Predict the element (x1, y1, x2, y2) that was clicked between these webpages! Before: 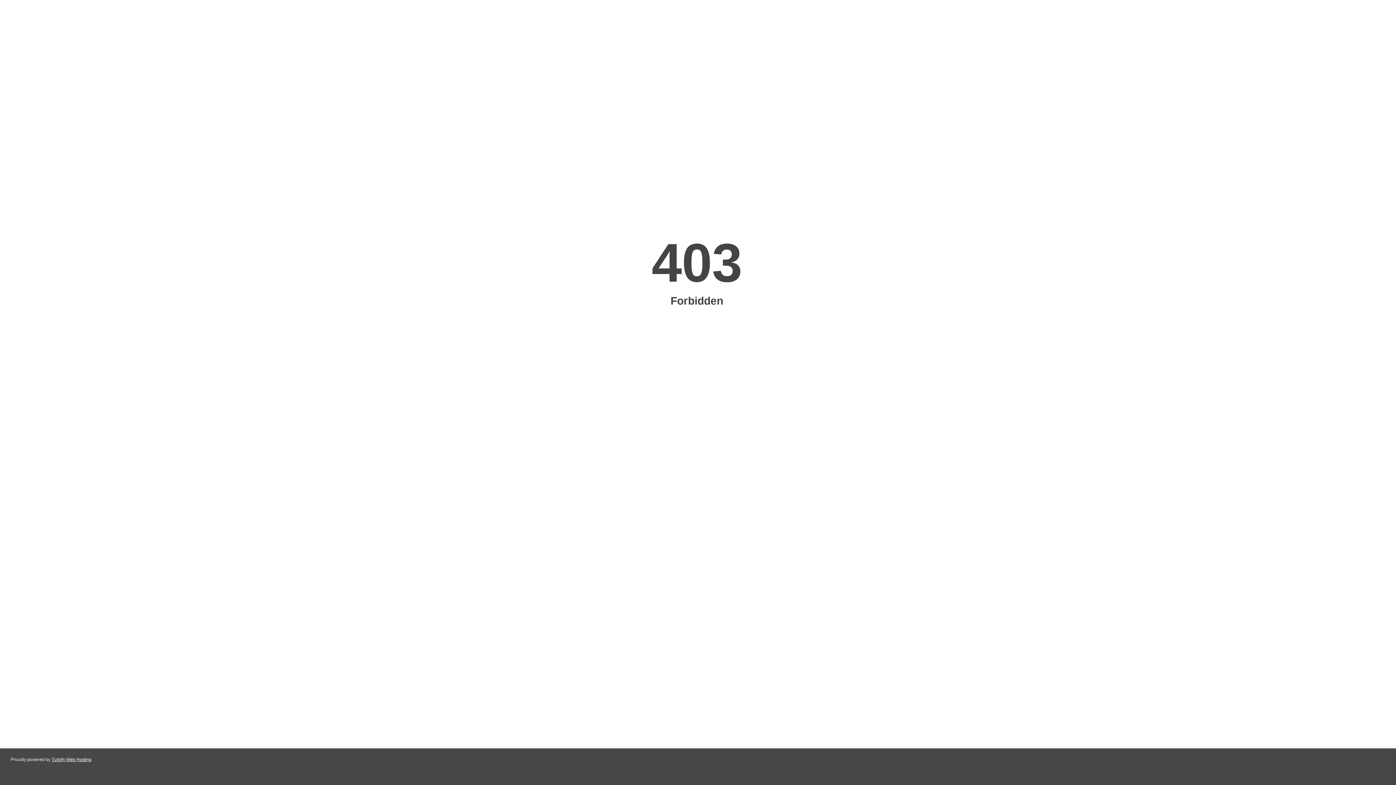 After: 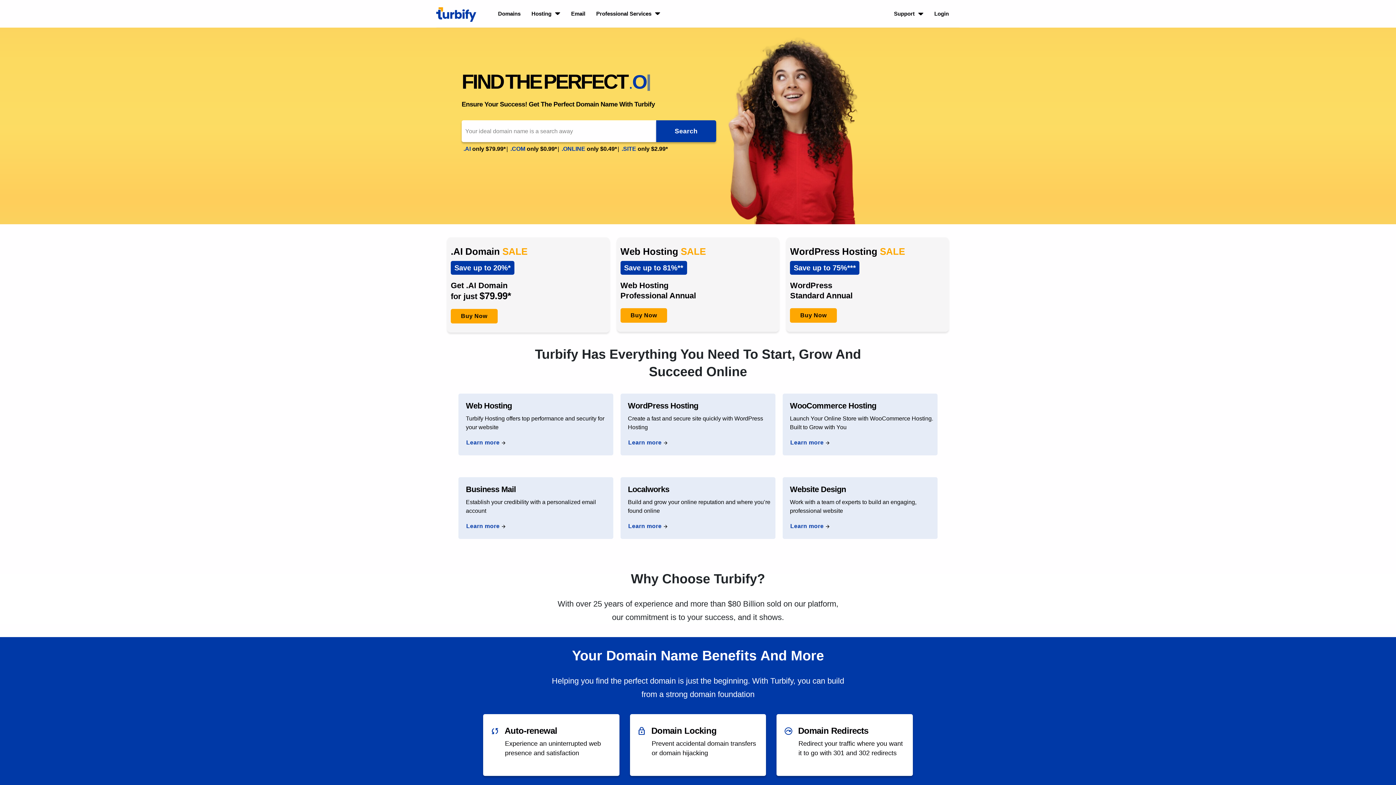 Action: bbox: (51, 757, 91, 762) label: Turbify Web Hosting